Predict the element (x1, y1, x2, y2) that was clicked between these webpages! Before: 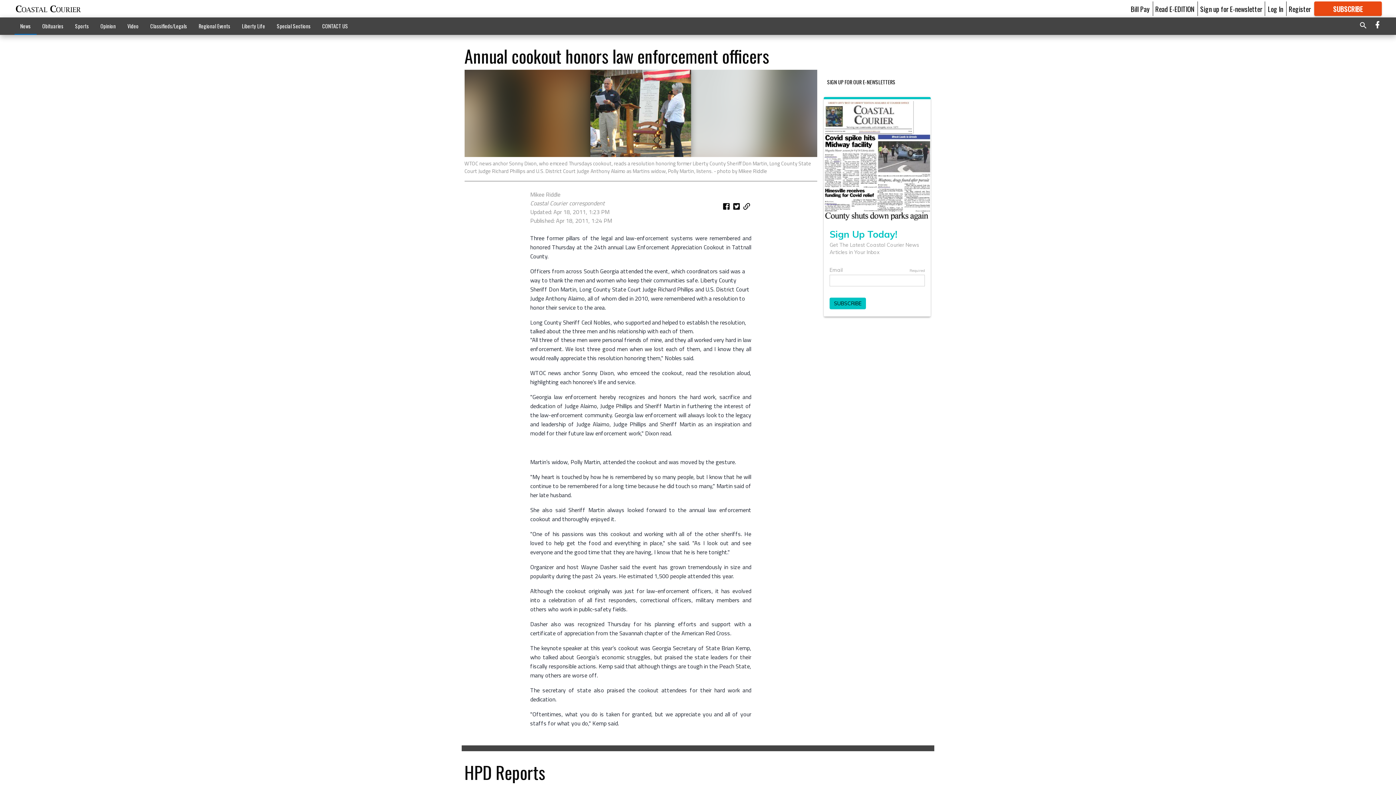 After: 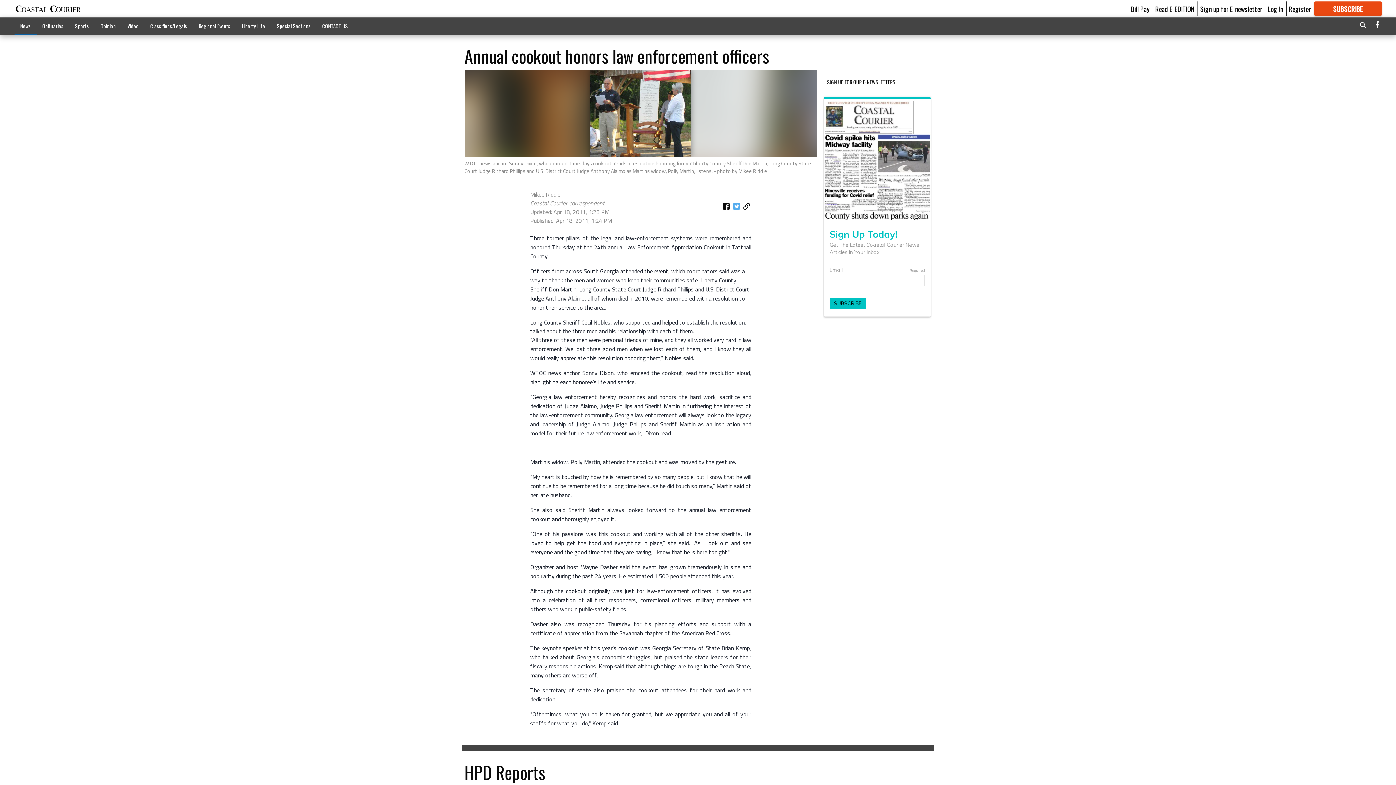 Action: bbox: (731, 201, 741, 214)